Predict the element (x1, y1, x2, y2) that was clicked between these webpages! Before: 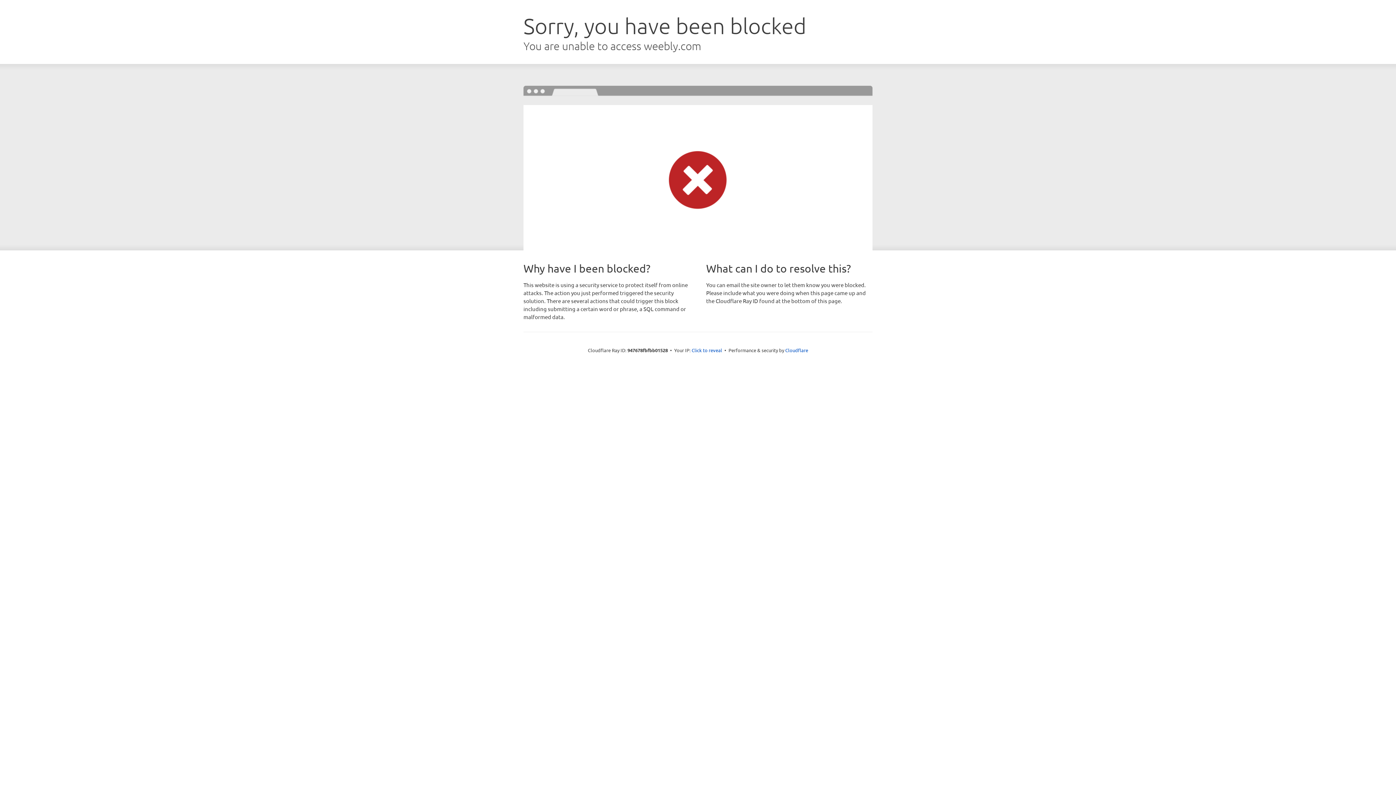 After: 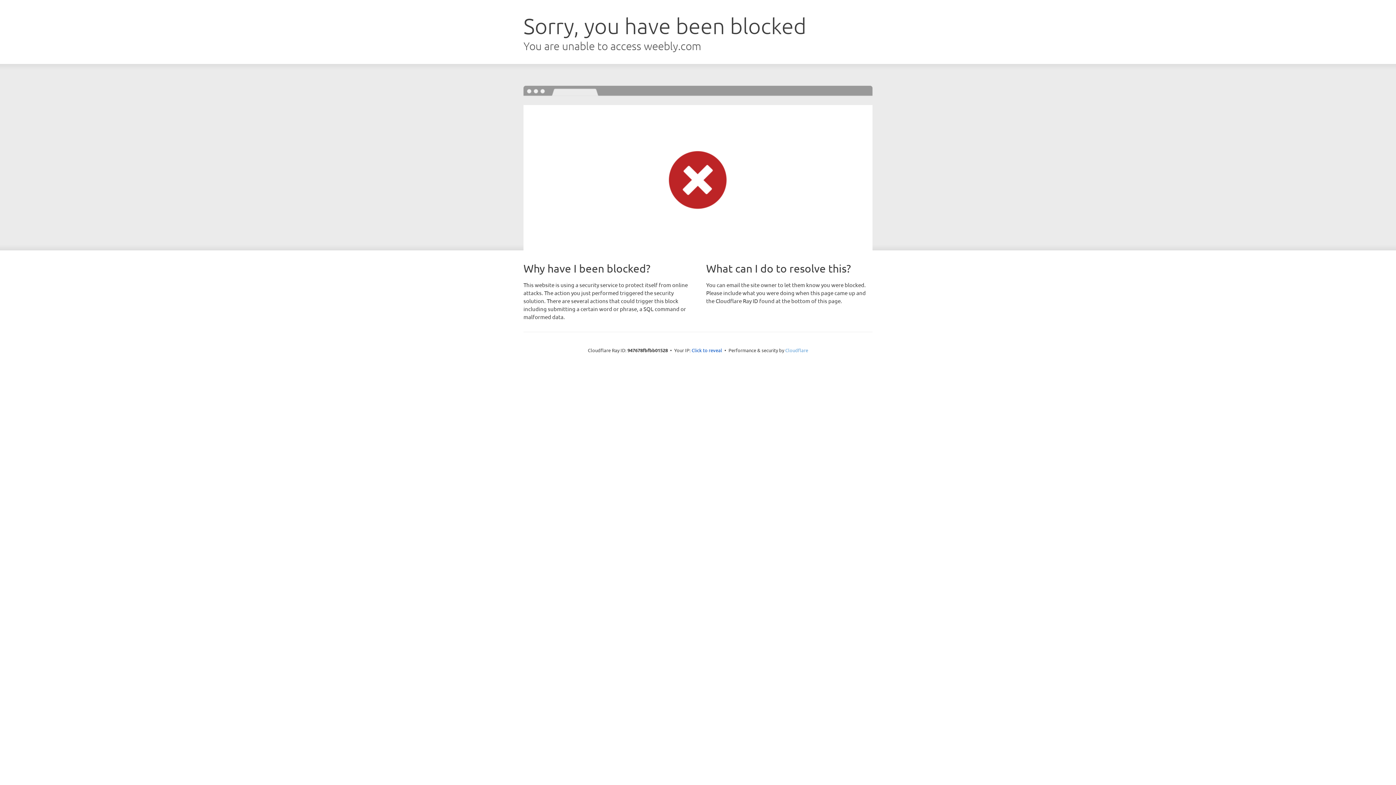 Action: bbox: (785, 347, 808, 353) label: Cloudflare